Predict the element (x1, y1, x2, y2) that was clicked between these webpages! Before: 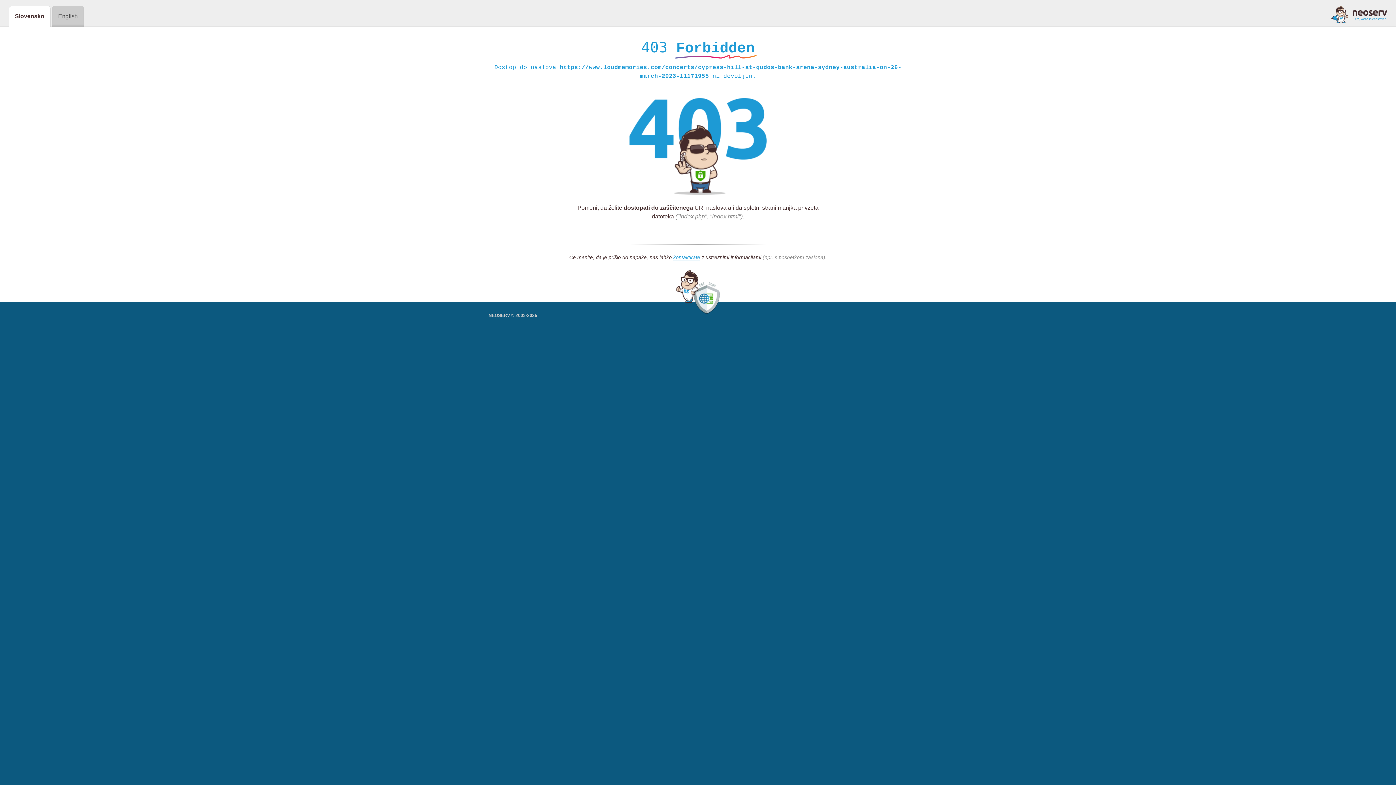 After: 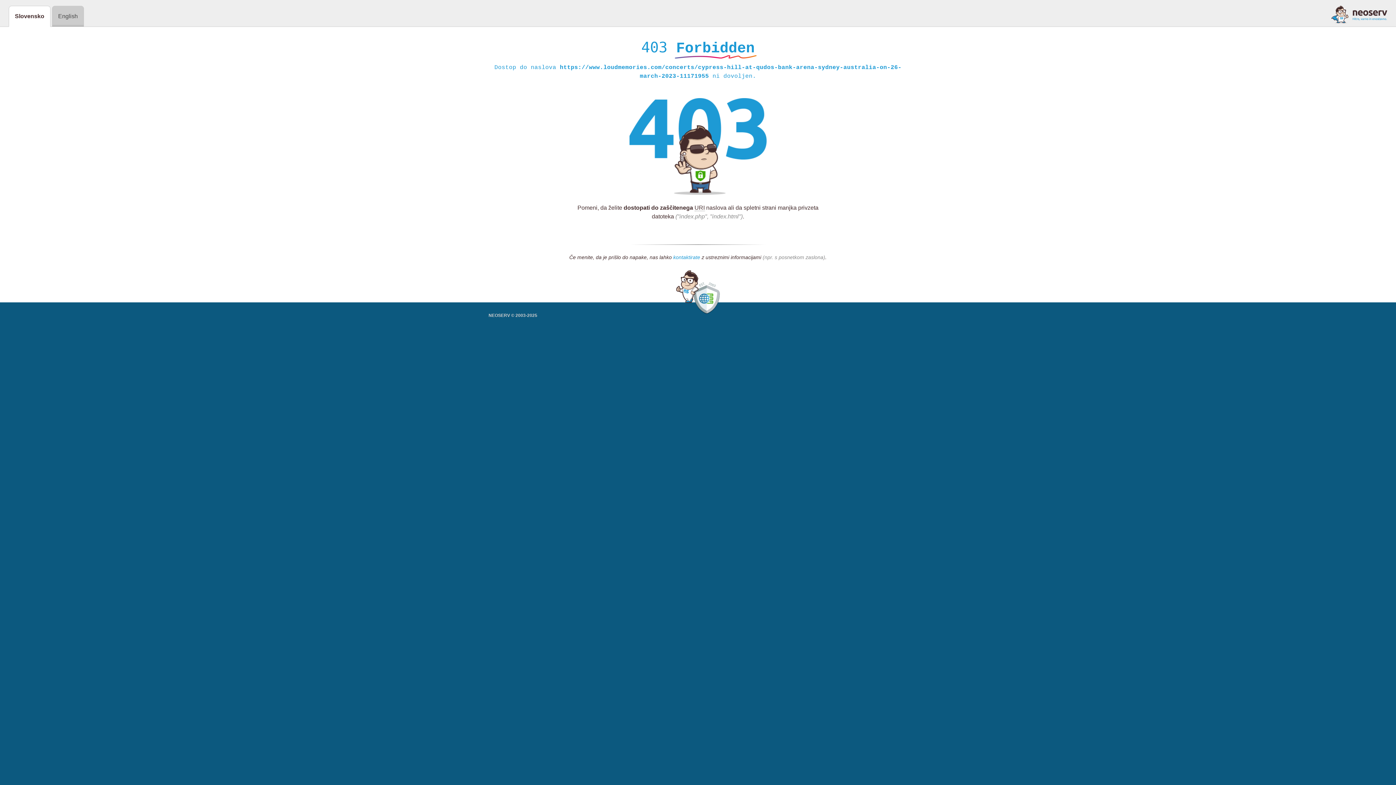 Action: label: kontaktirate bbox: (673, 254, 700, 261)